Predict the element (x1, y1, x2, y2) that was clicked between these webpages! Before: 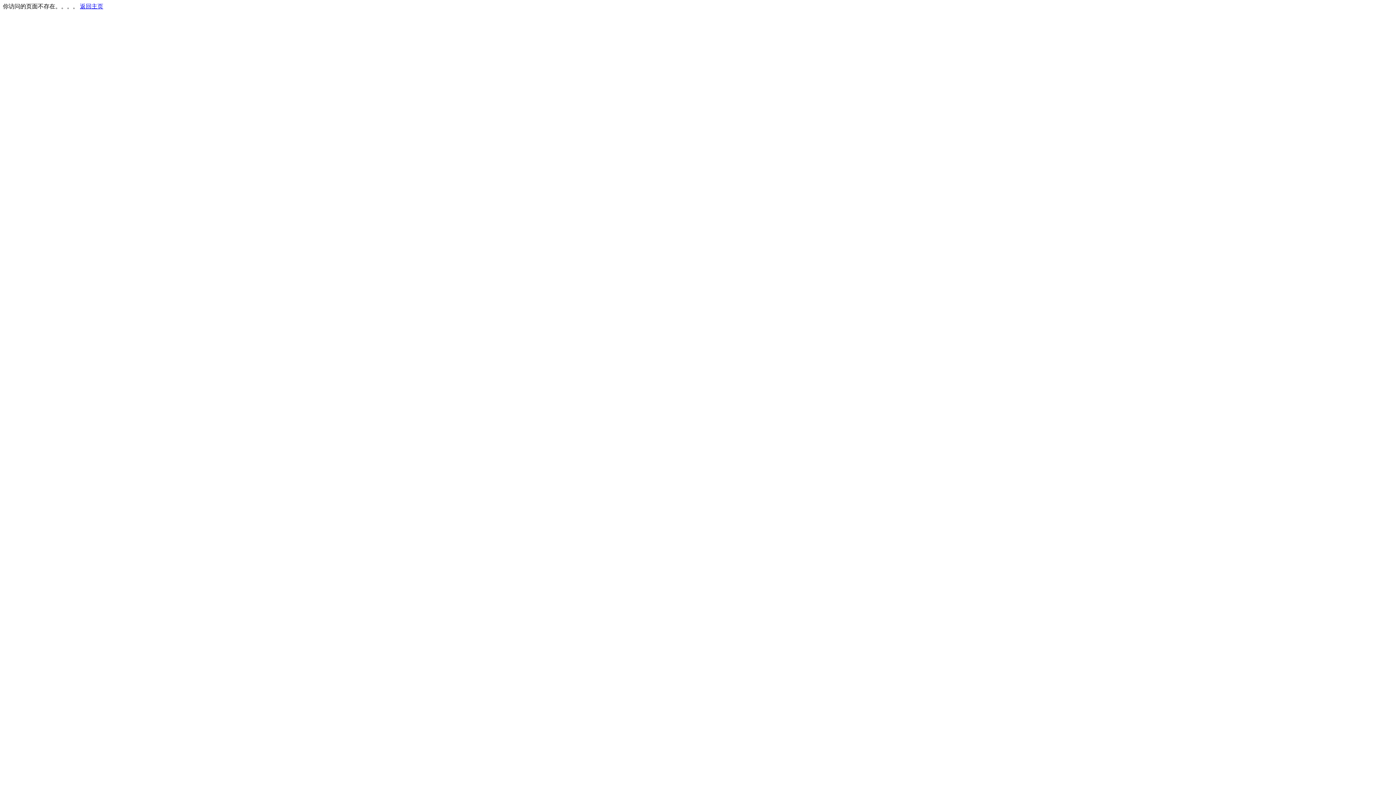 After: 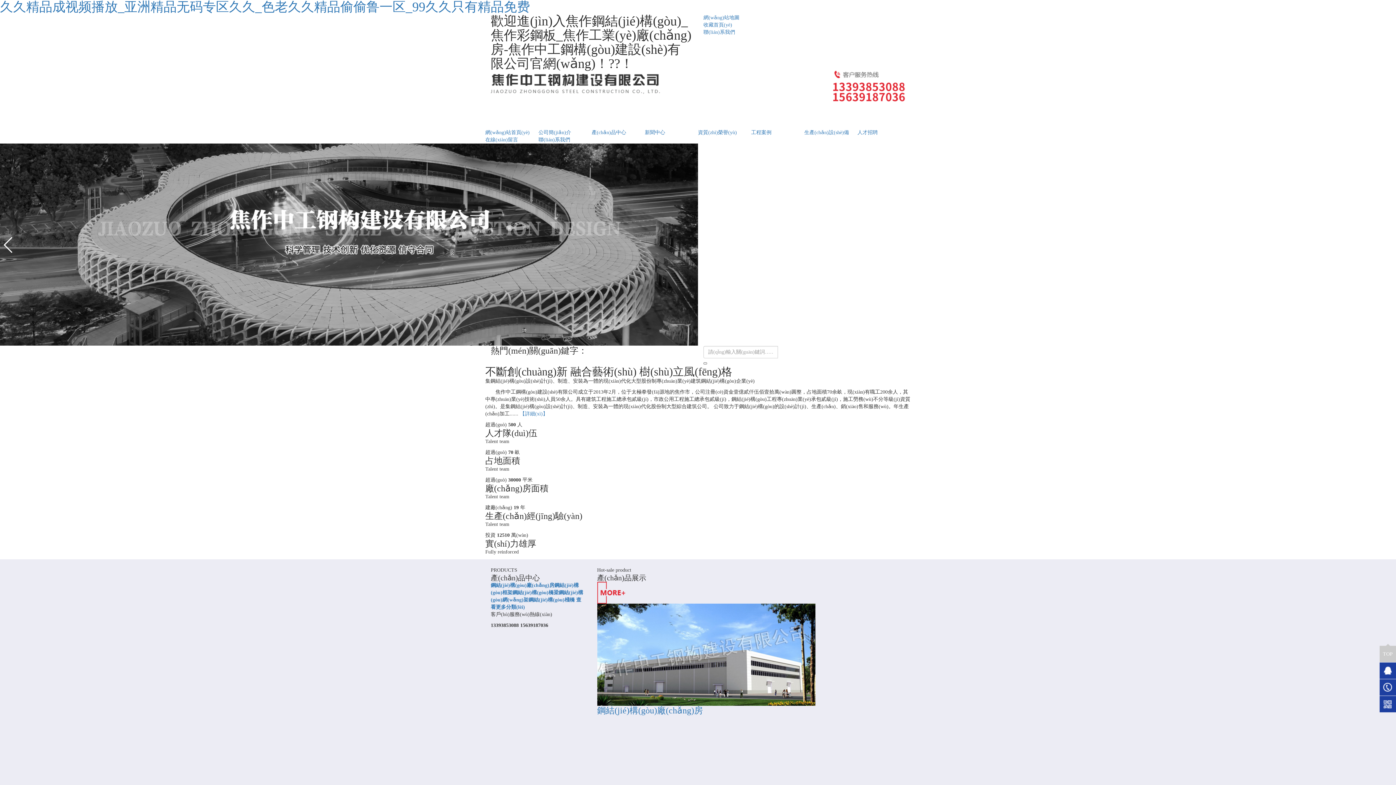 Action: bbox: (80, 3, 103, 9) label: 返回主页